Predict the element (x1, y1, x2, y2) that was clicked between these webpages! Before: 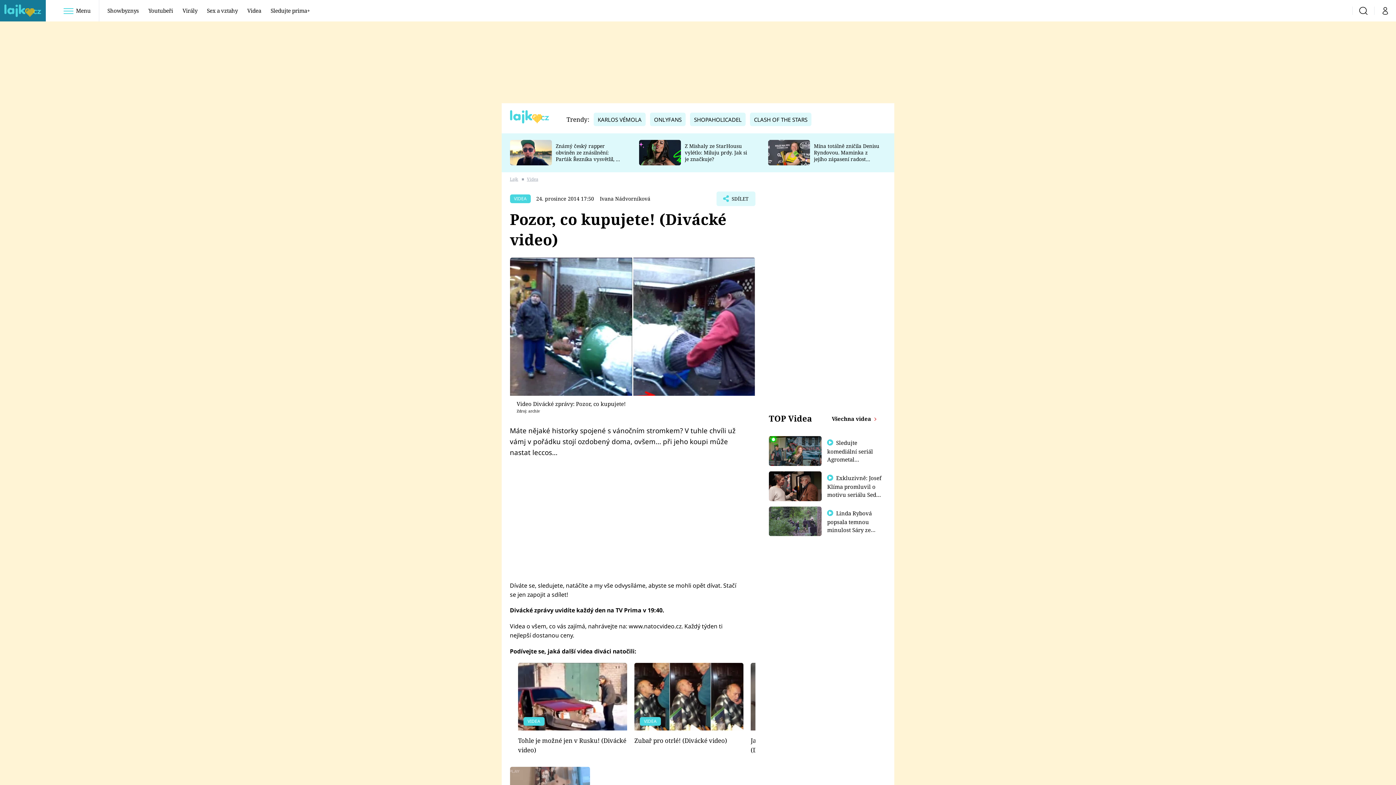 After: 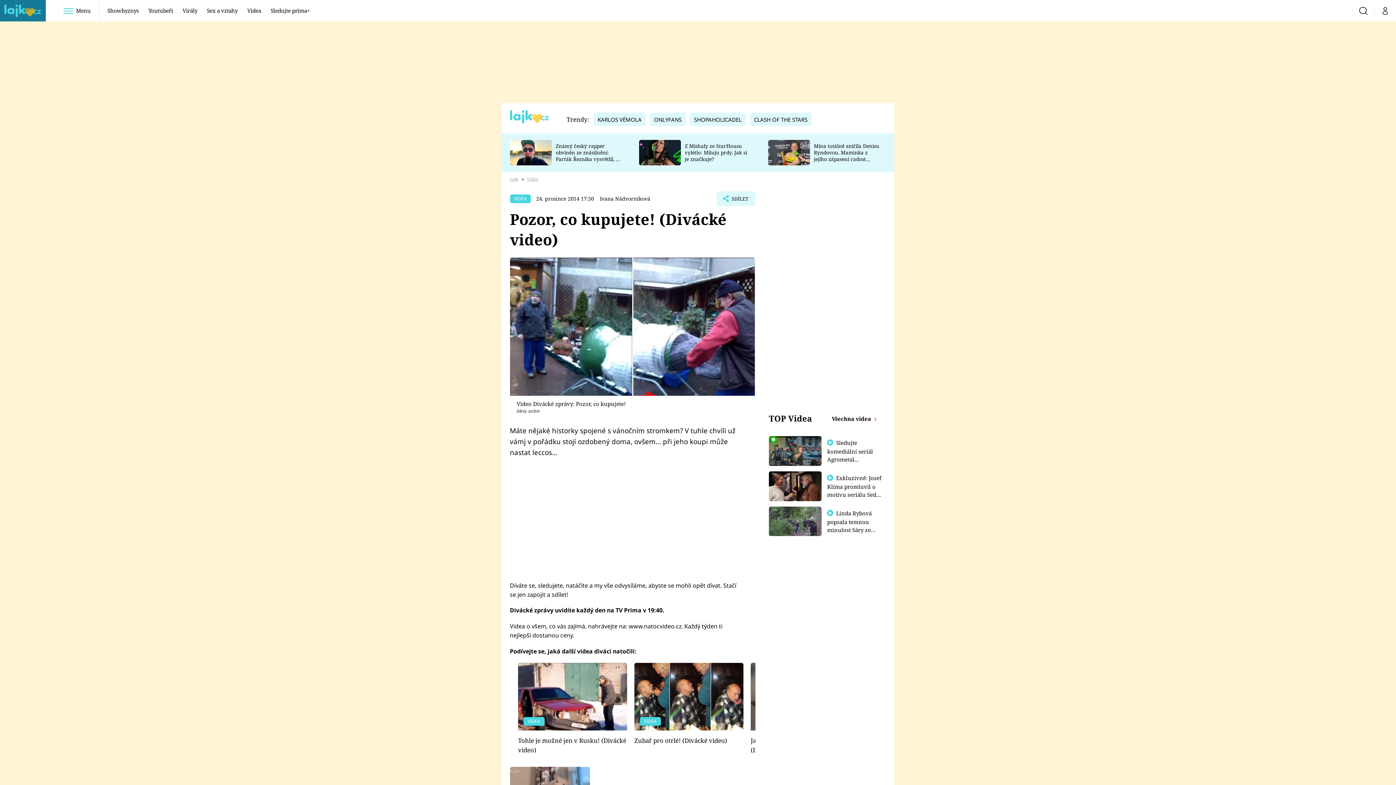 Action: bbox: (769, 471, 821, 501)